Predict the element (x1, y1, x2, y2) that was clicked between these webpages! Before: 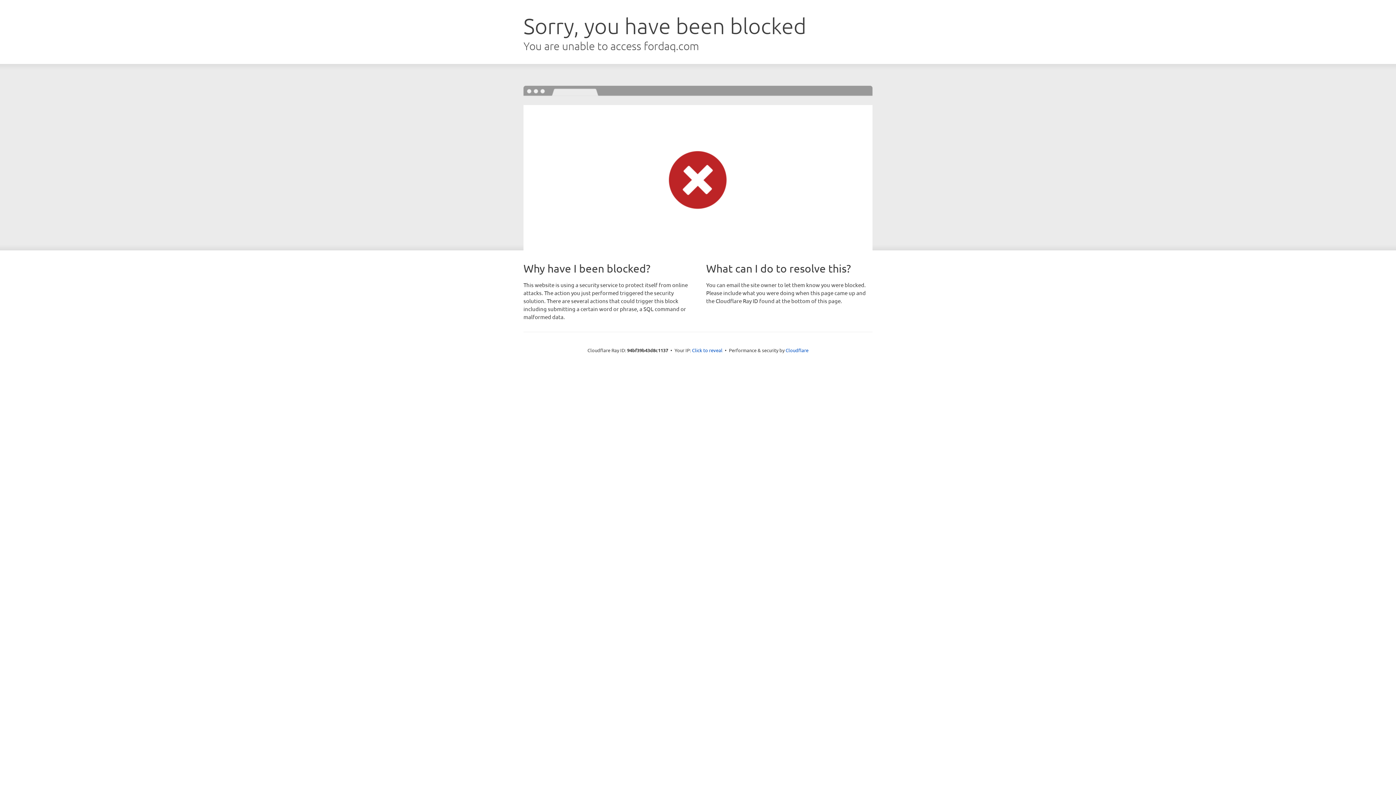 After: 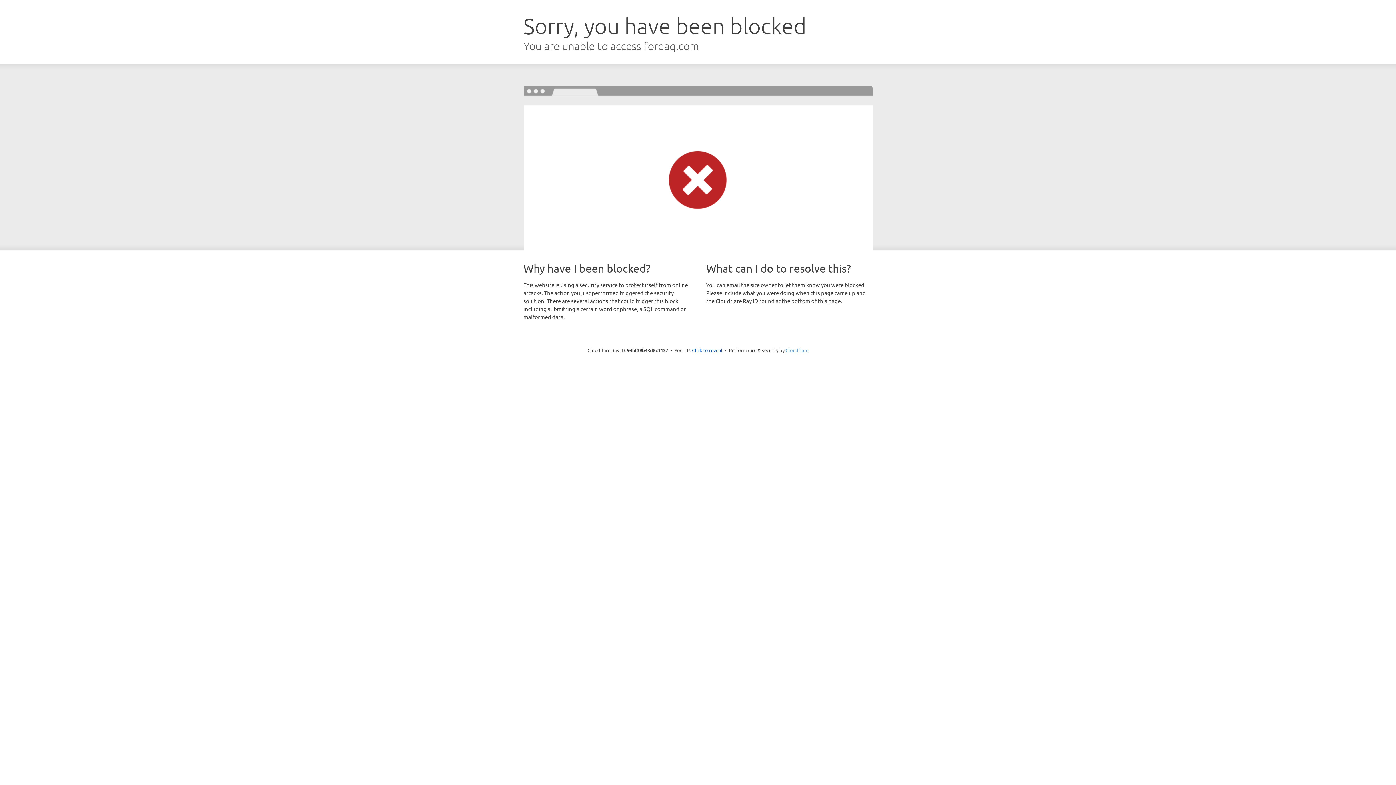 Action: label: Cloudflare bbox: (785, 347, 808, 353)